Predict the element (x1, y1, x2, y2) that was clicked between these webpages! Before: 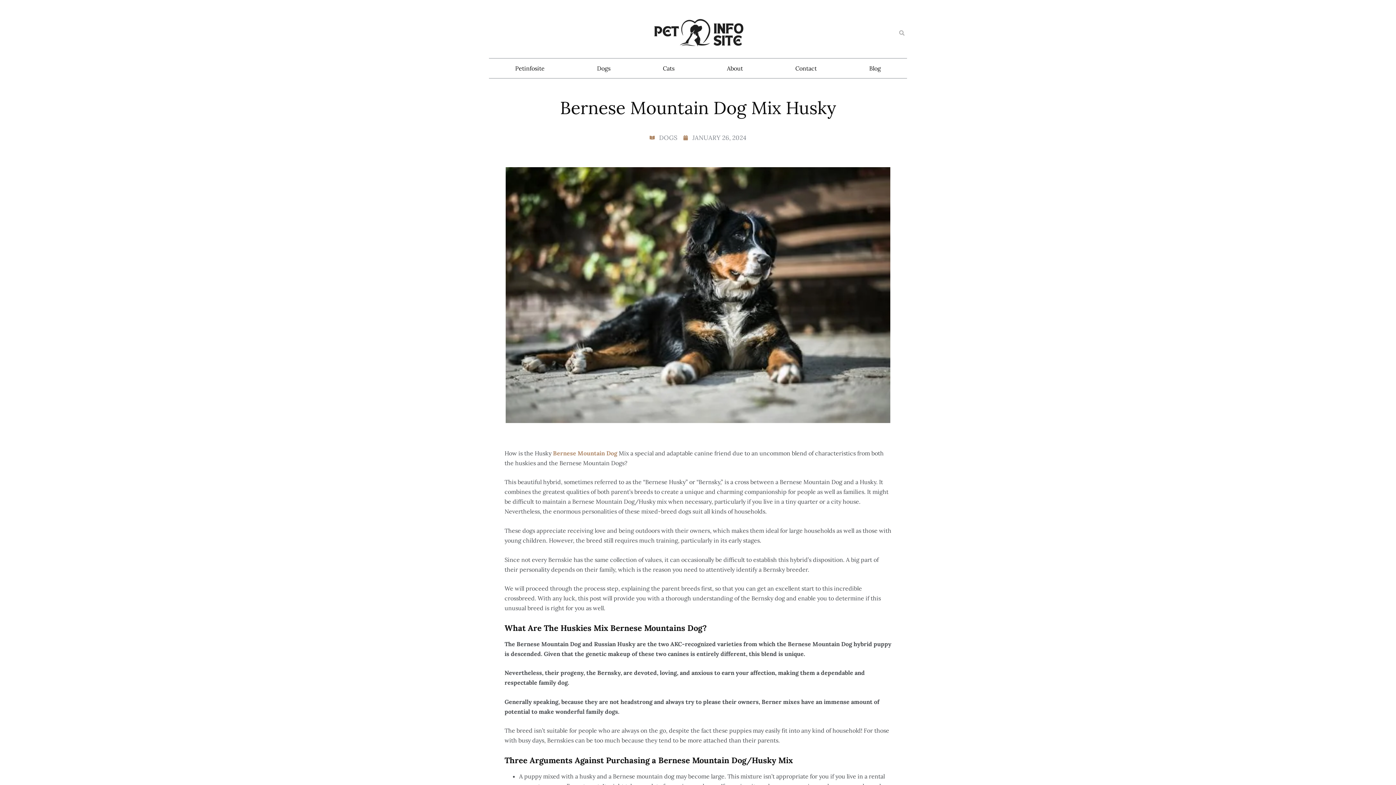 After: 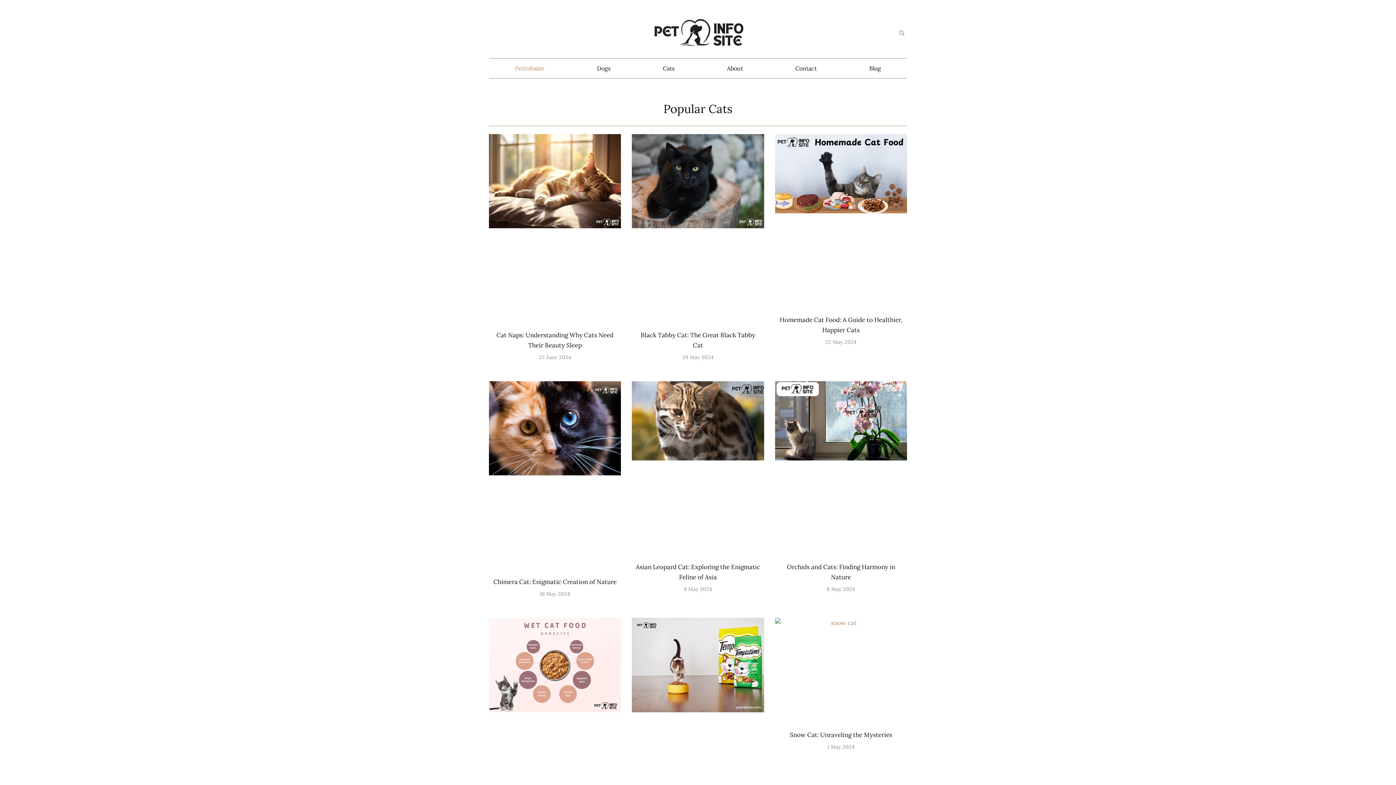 Action: bbox: (489, 63, 570, 72) label: Petinfosite